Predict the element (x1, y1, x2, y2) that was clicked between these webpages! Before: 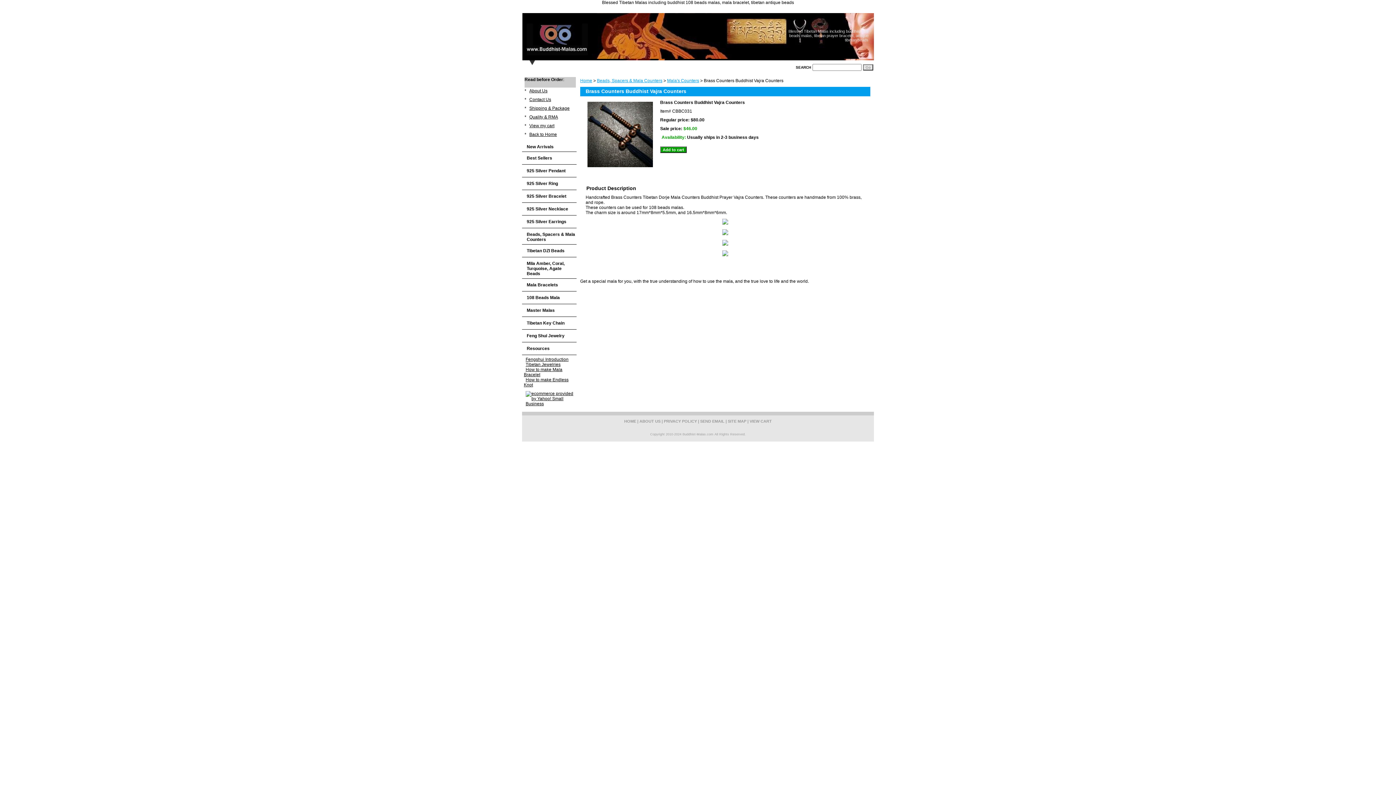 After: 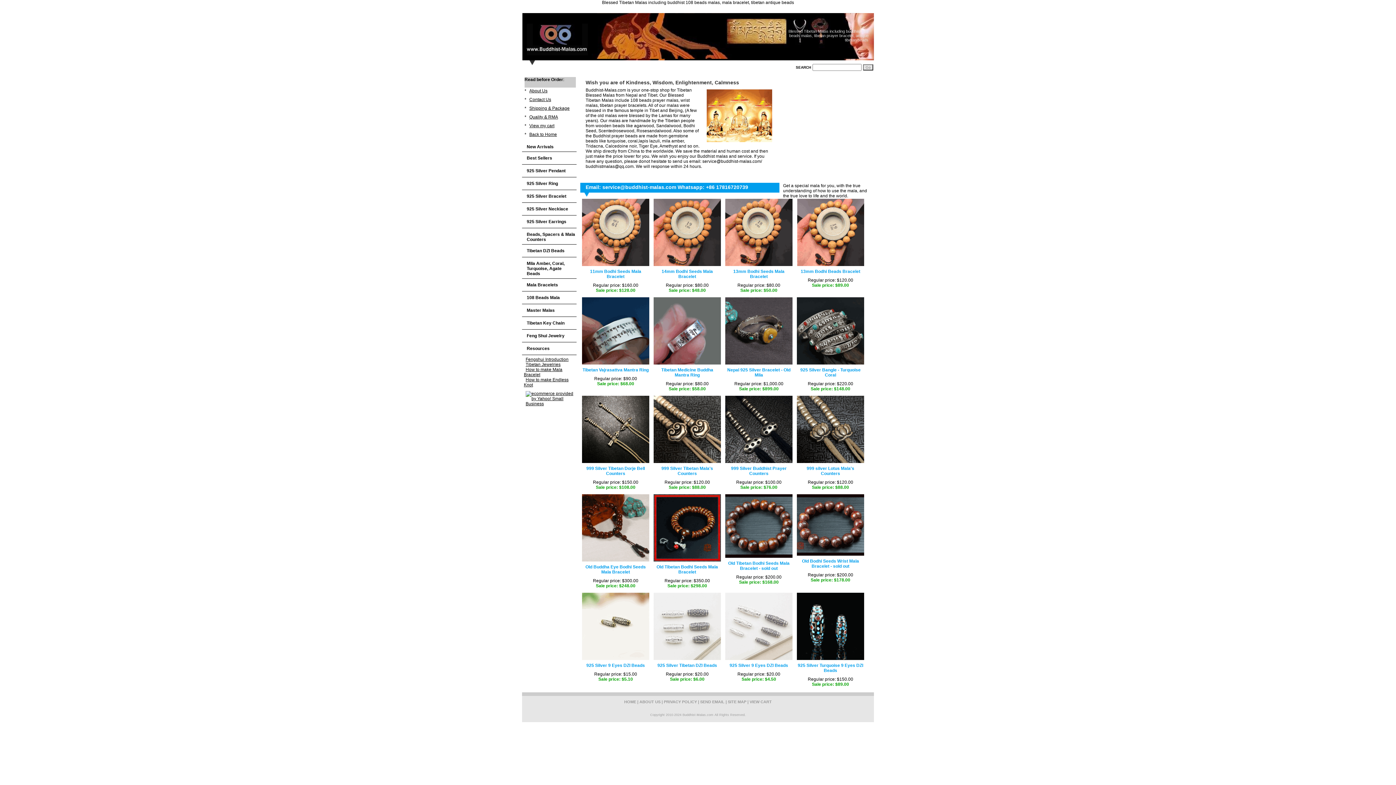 Action: bbox: (580, 78, 592, 83) label: Home